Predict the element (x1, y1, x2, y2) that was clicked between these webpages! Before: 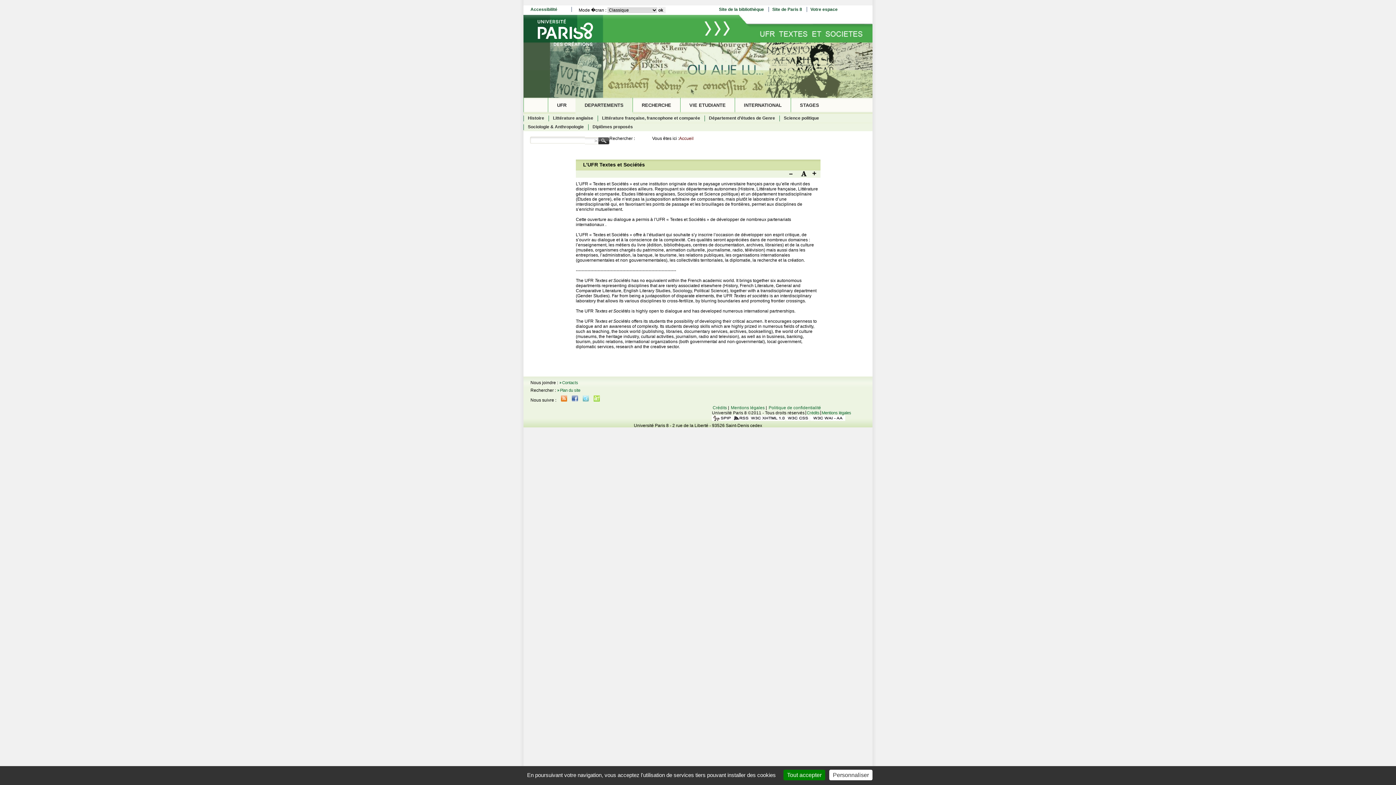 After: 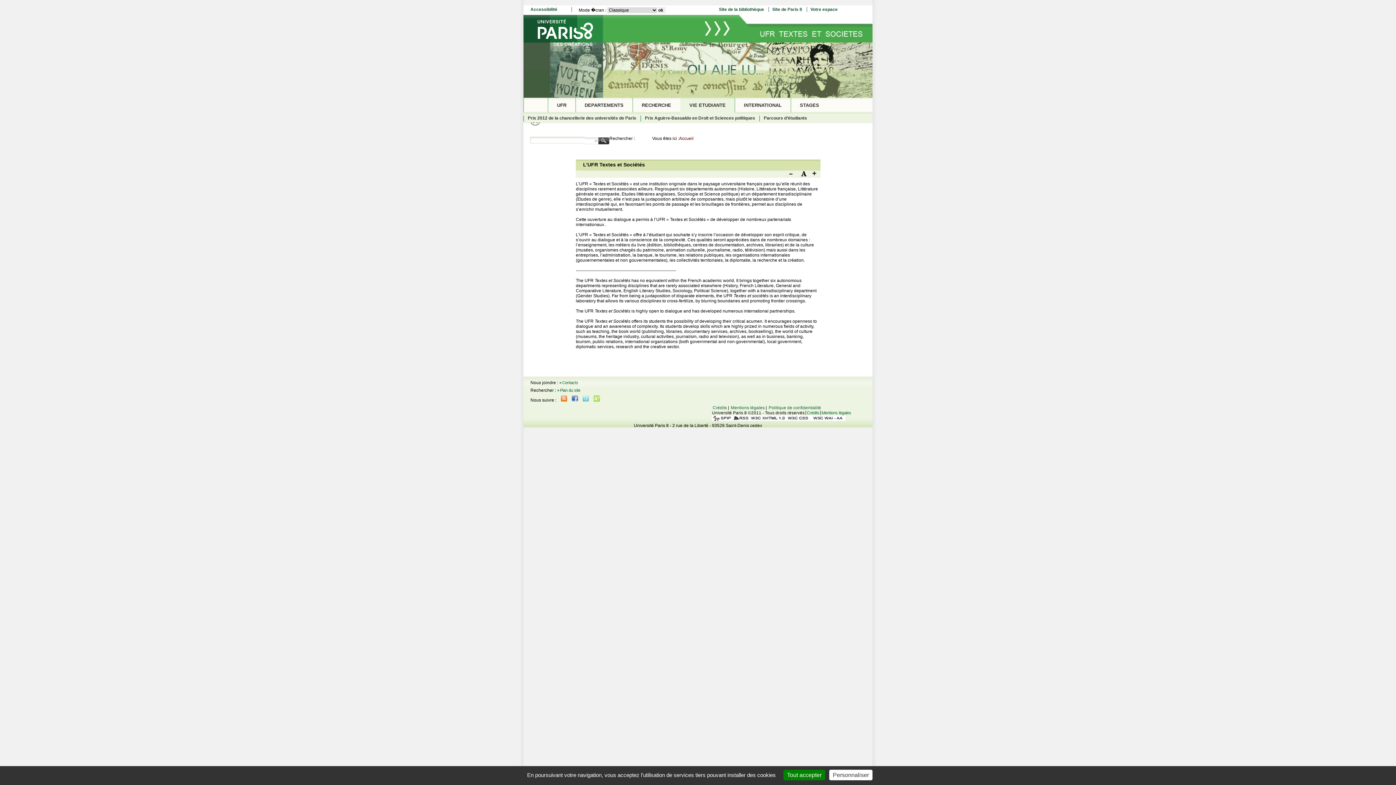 Action: bbox: (687, 102, 727, 108) label: VIE ETUDIANTE